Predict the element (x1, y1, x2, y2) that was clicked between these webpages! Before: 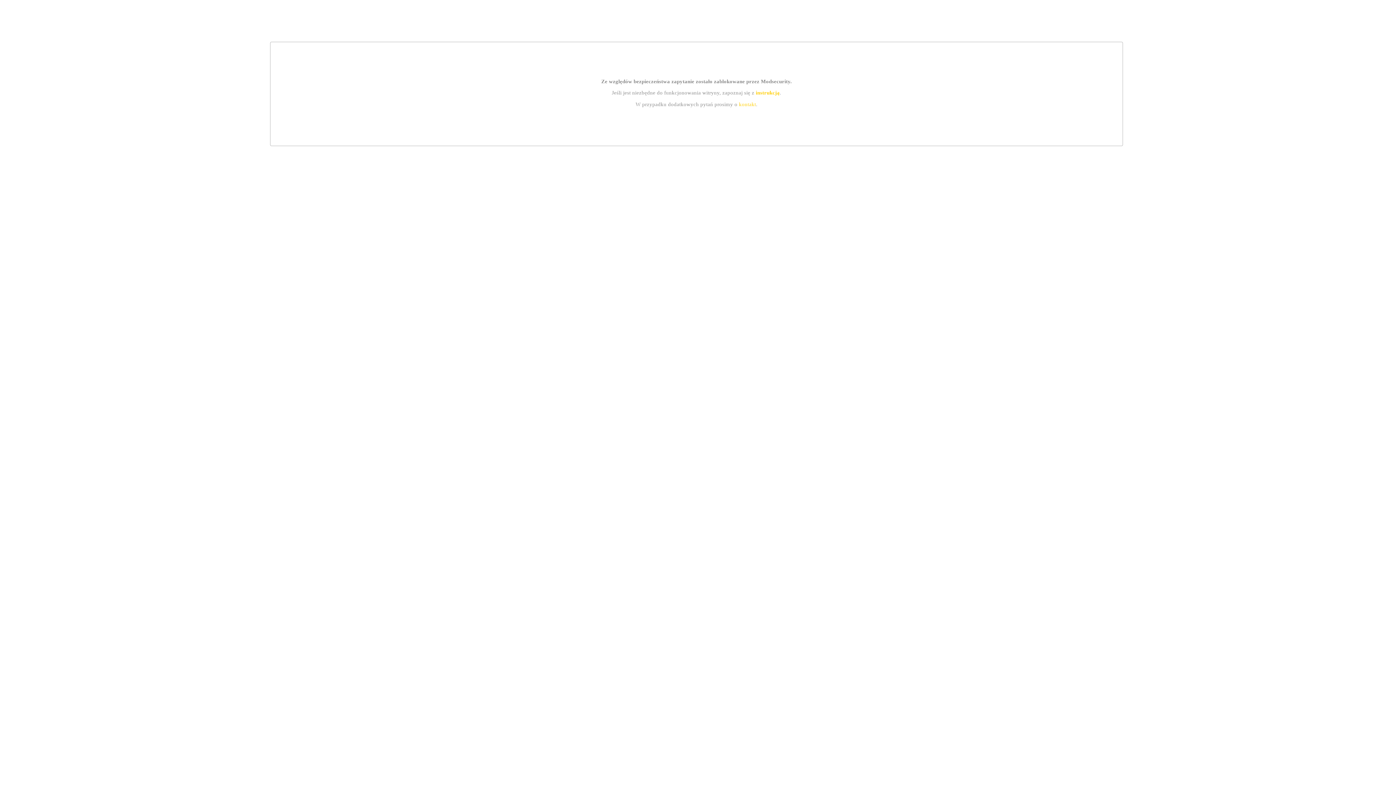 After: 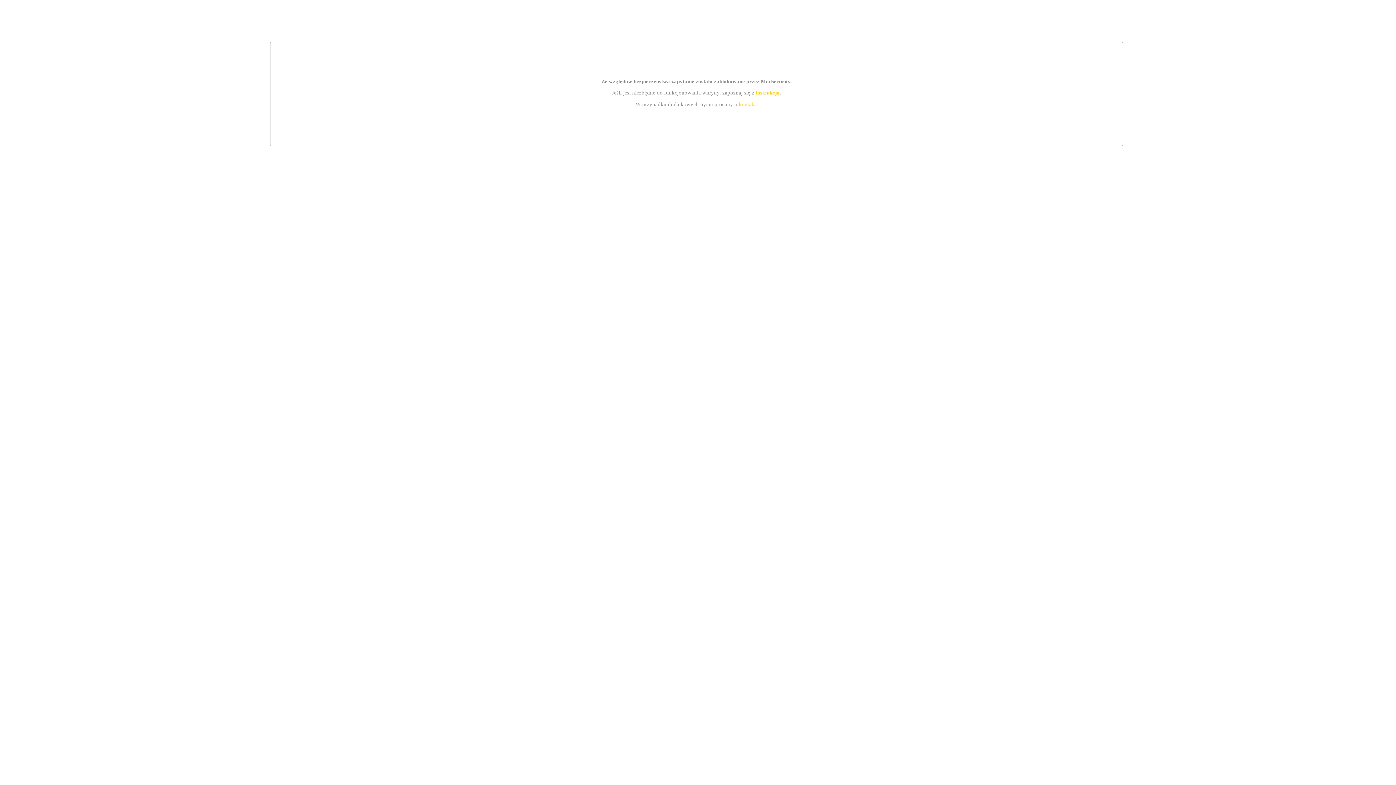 Action: label: kontakt bbox: (739, 101, 756, 107)